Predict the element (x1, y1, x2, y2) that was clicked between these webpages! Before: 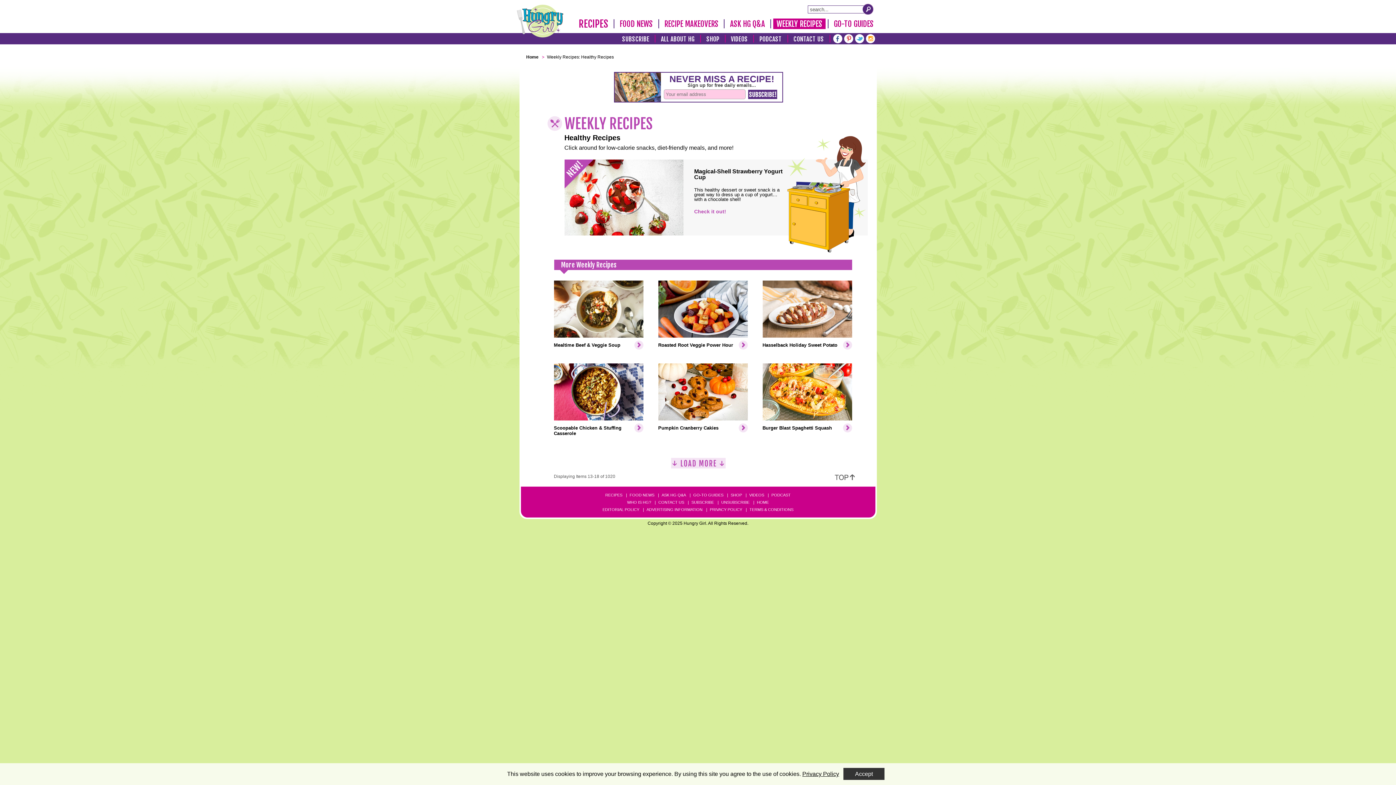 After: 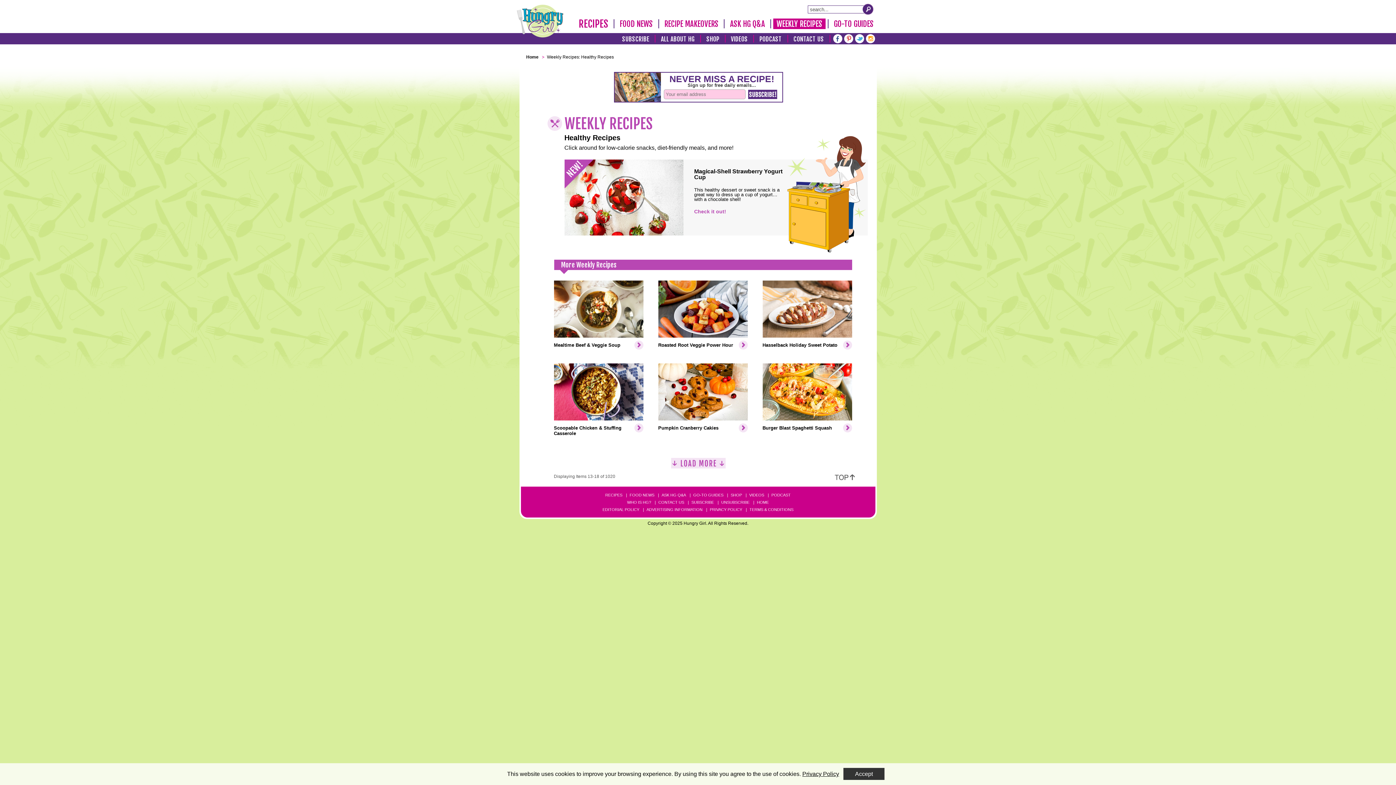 Action: bbox: (866, 33, 875, 42) label: INSTAGRAM